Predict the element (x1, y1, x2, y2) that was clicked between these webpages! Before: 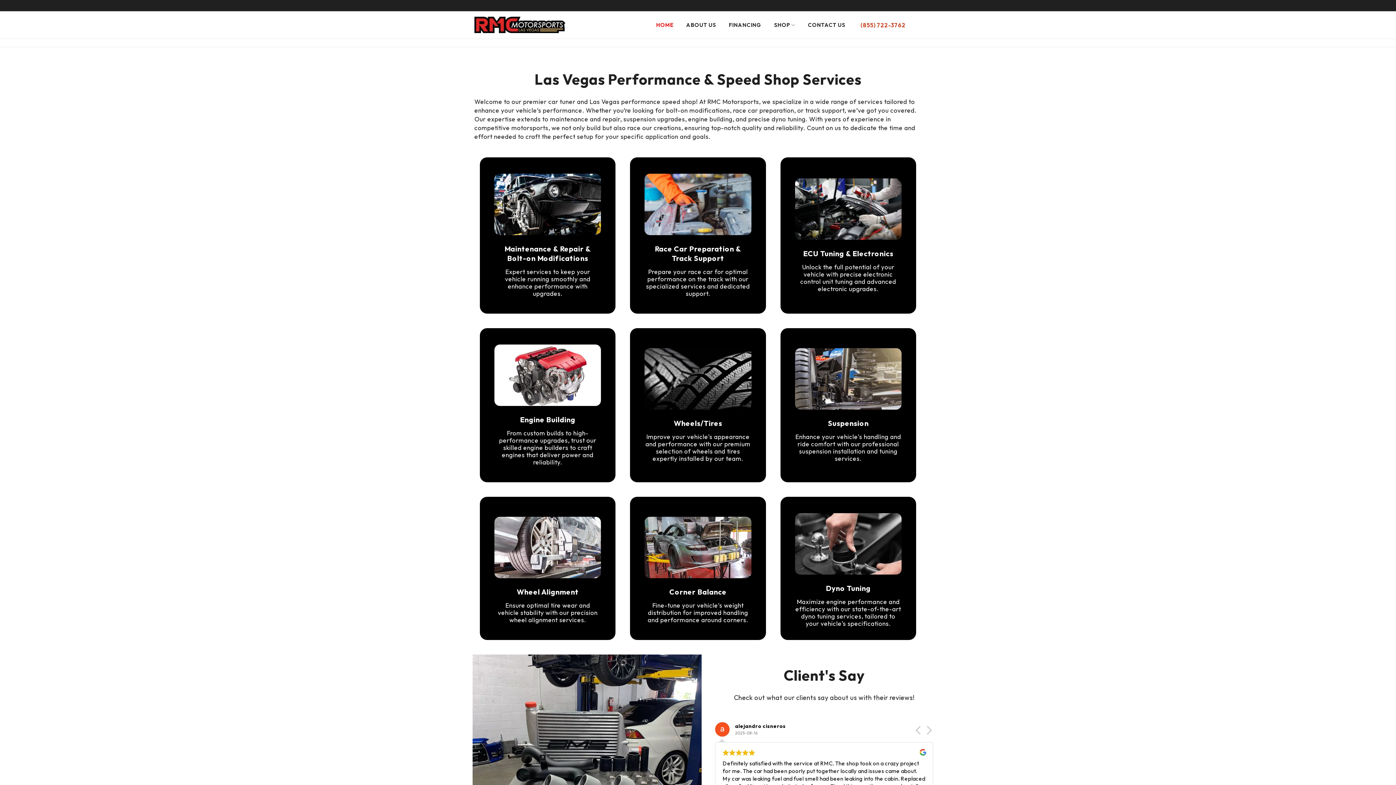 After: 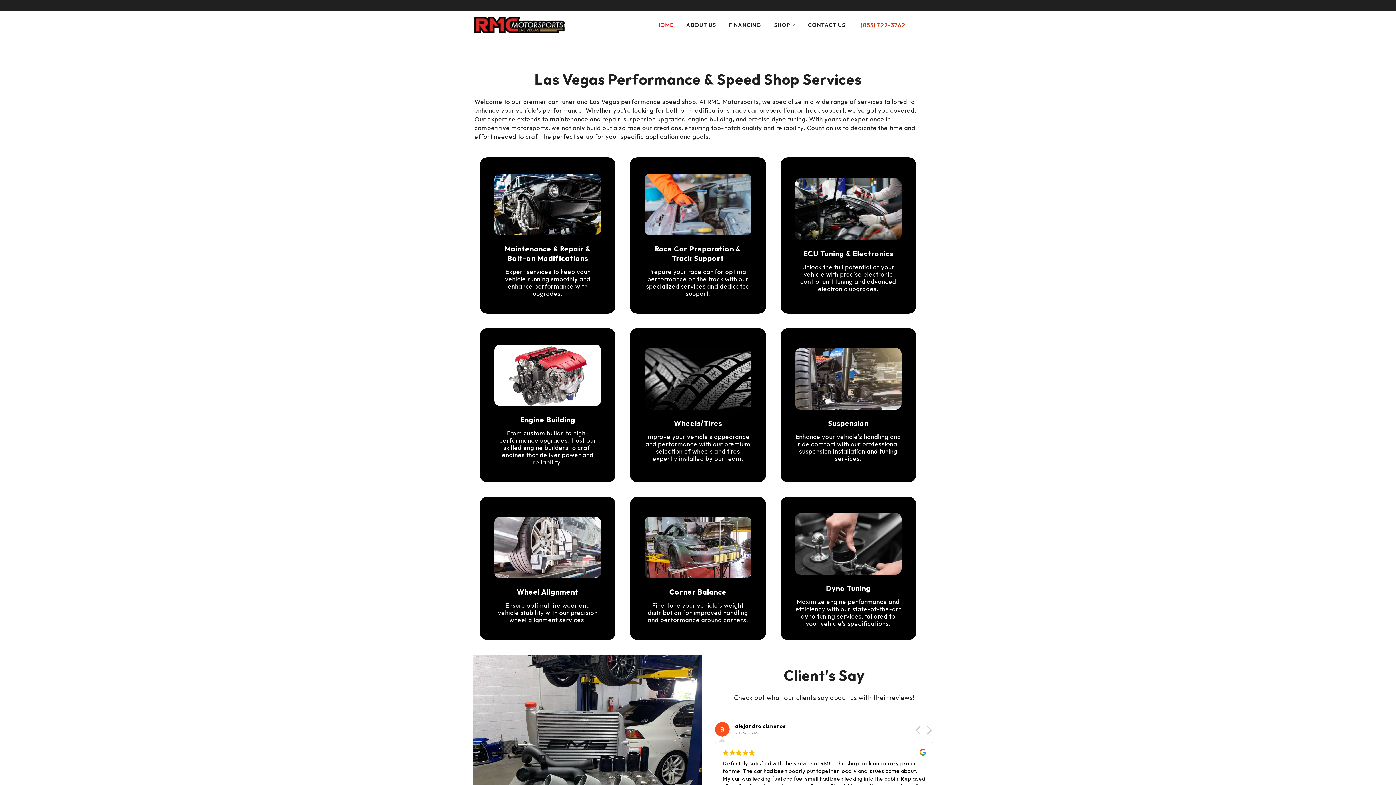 Action: bbox: (474, 16, 565, 33)